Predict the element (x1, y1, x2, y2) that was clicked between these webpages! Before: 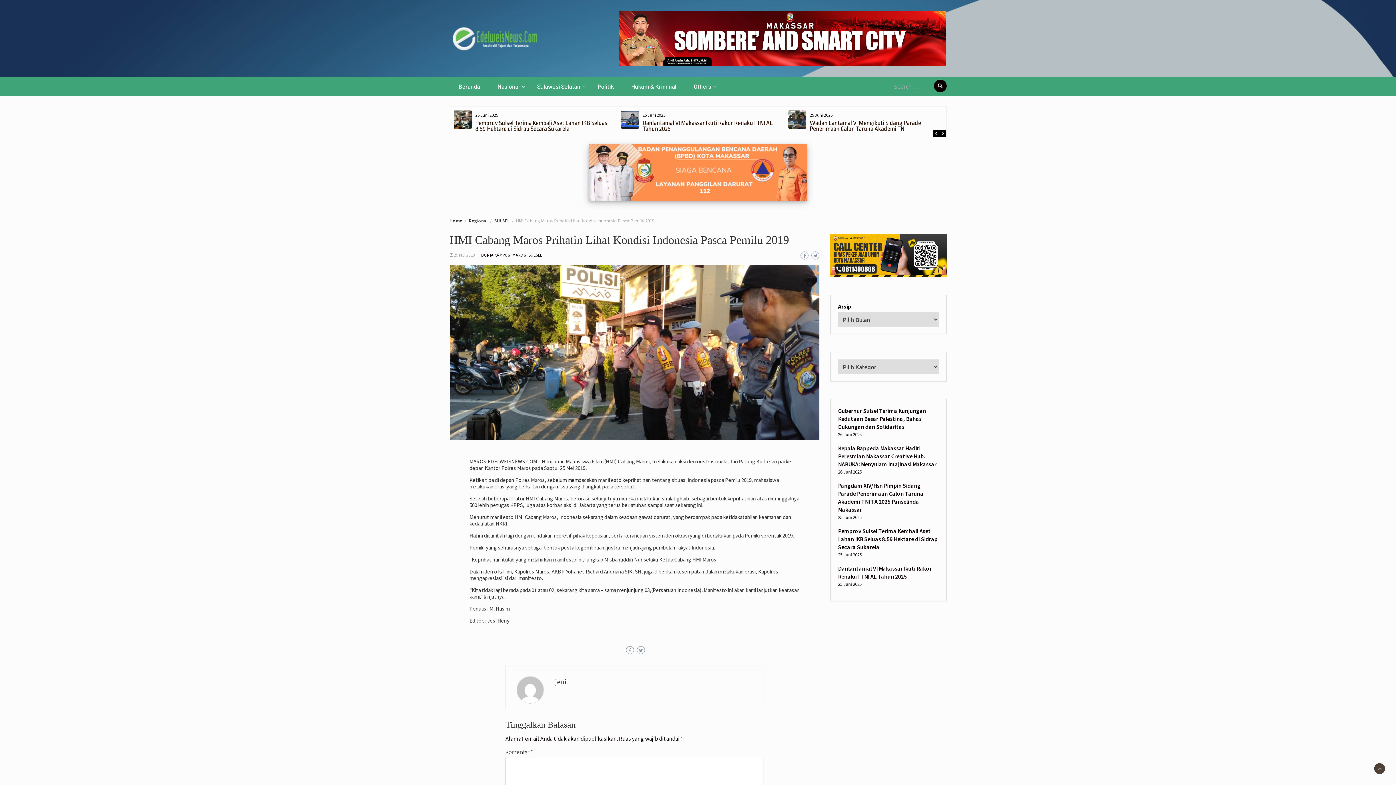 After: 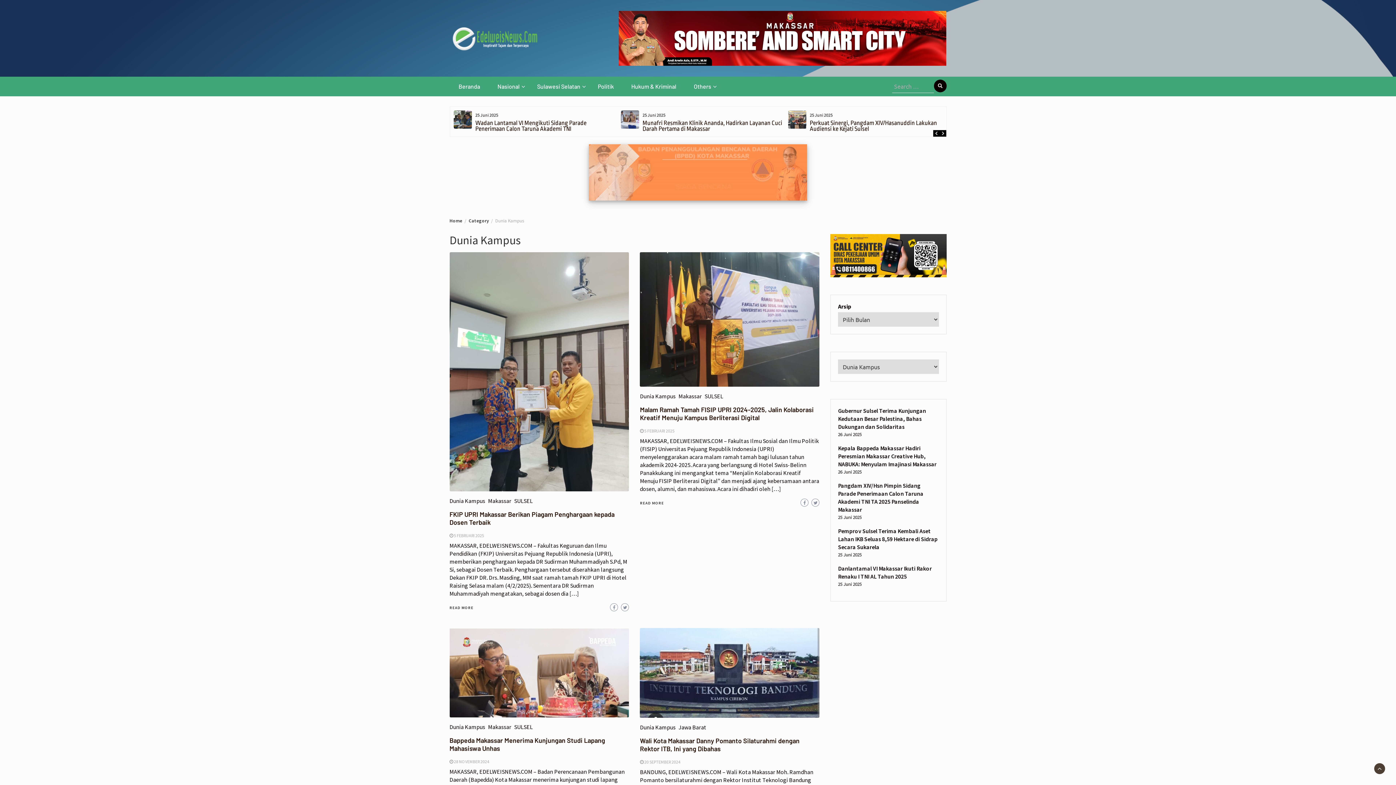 Action: label: DUNIA KAMPUS bbox: (481, 252, 510, 257)